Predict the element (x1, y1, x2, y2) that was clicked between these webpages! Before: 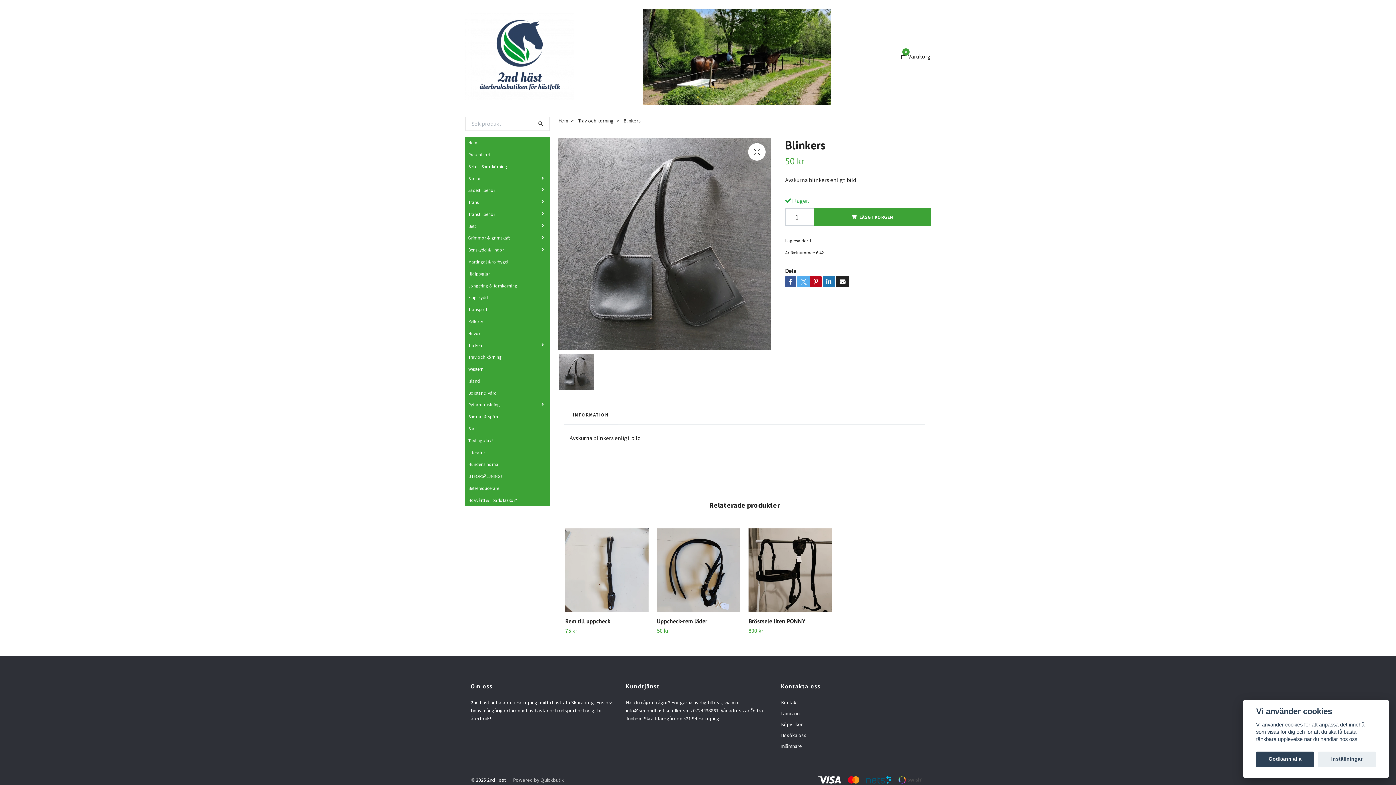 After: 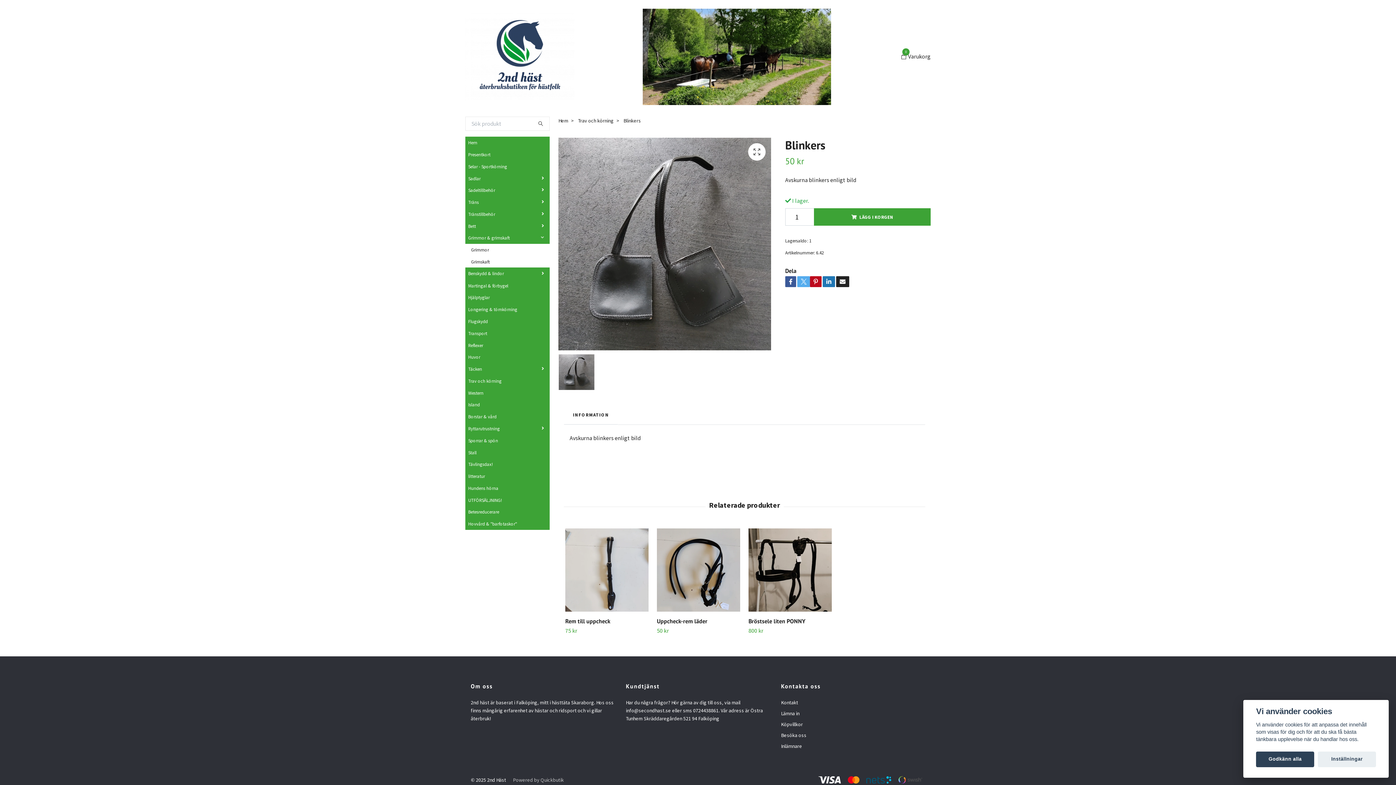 Action: bbox: (515, 235, 549, 240)